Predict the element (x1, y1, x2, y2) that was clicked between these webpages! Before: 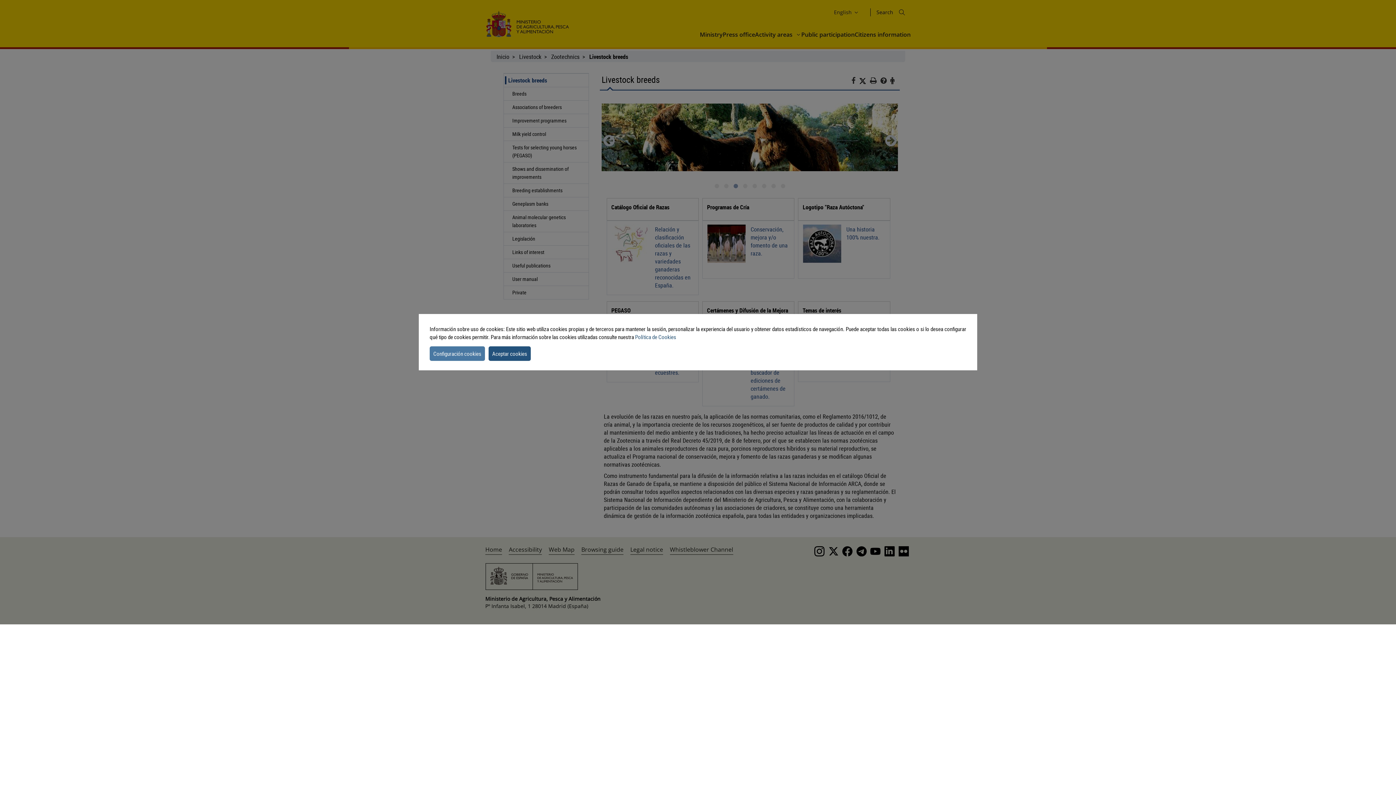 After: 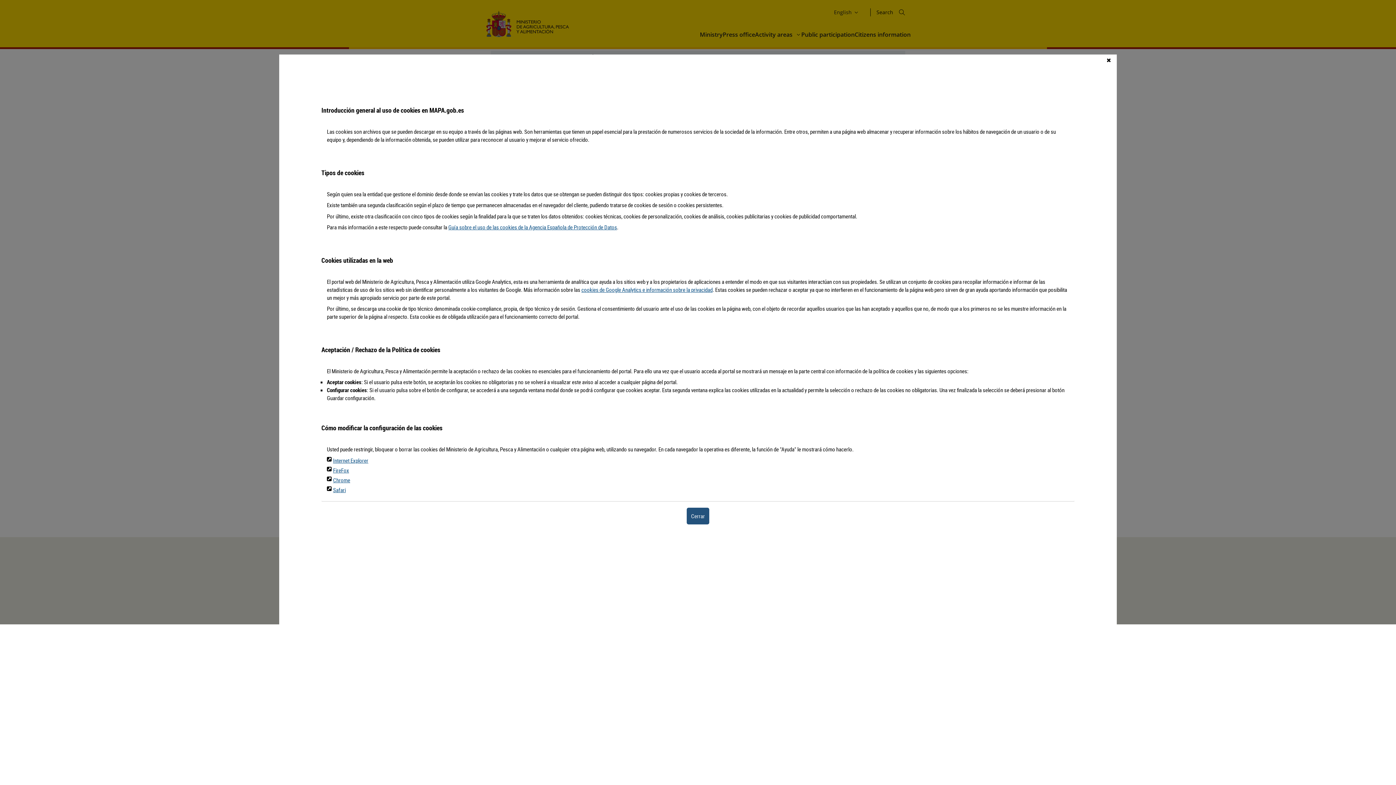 Action: bbox: (635, 333, 676, 340) label: Política de Cookies